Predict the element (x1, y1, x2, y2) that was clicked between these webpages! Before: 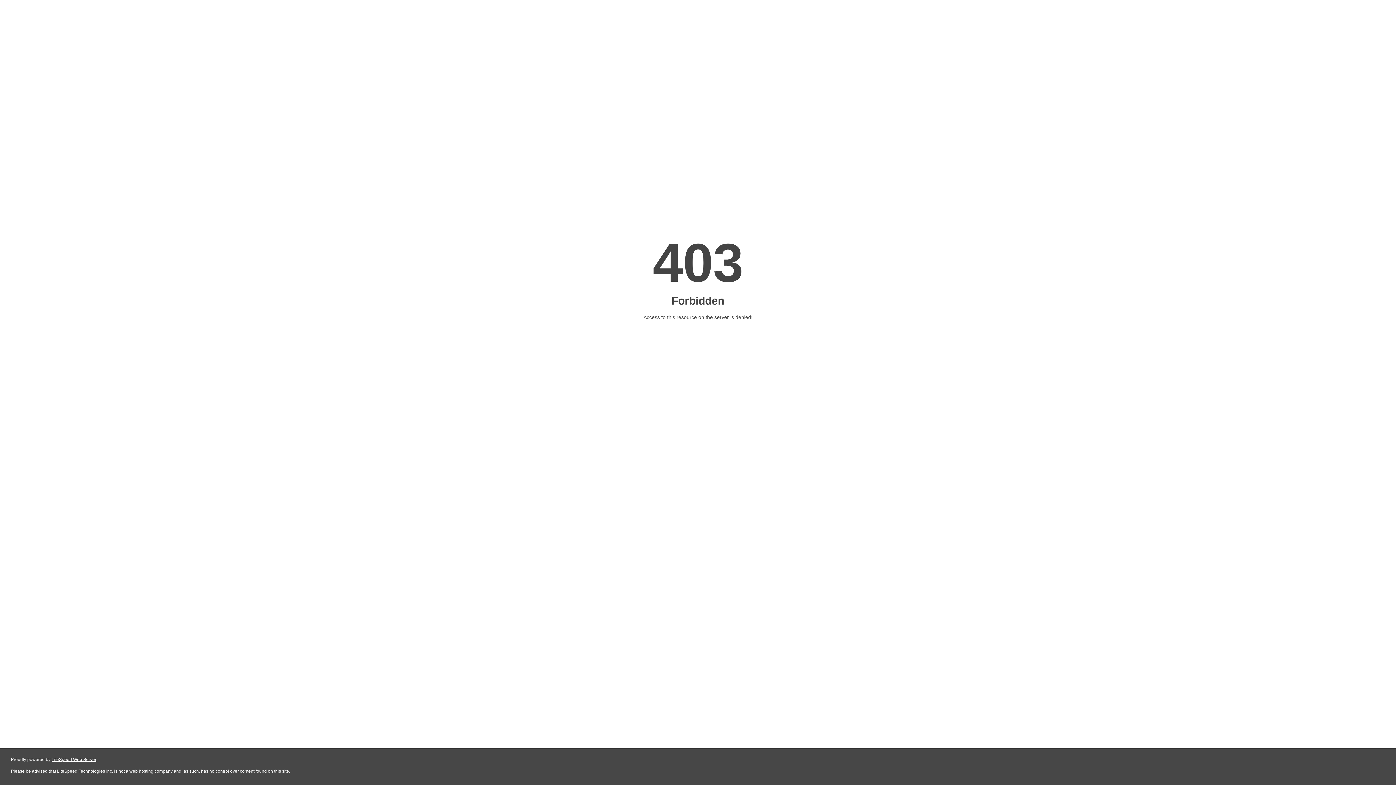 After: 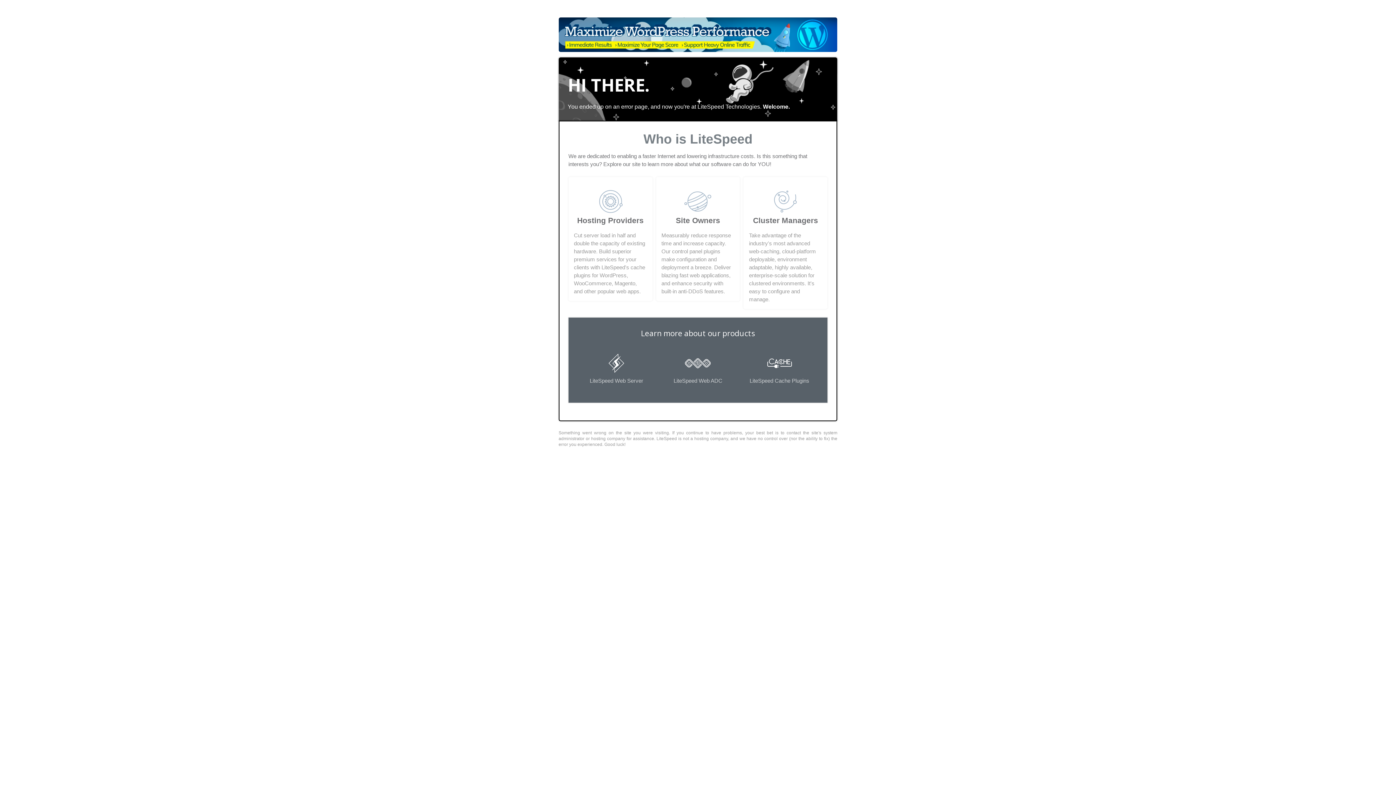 Action: bbox: (51, 757, 96, 762) label: LiteSpeed Web Server